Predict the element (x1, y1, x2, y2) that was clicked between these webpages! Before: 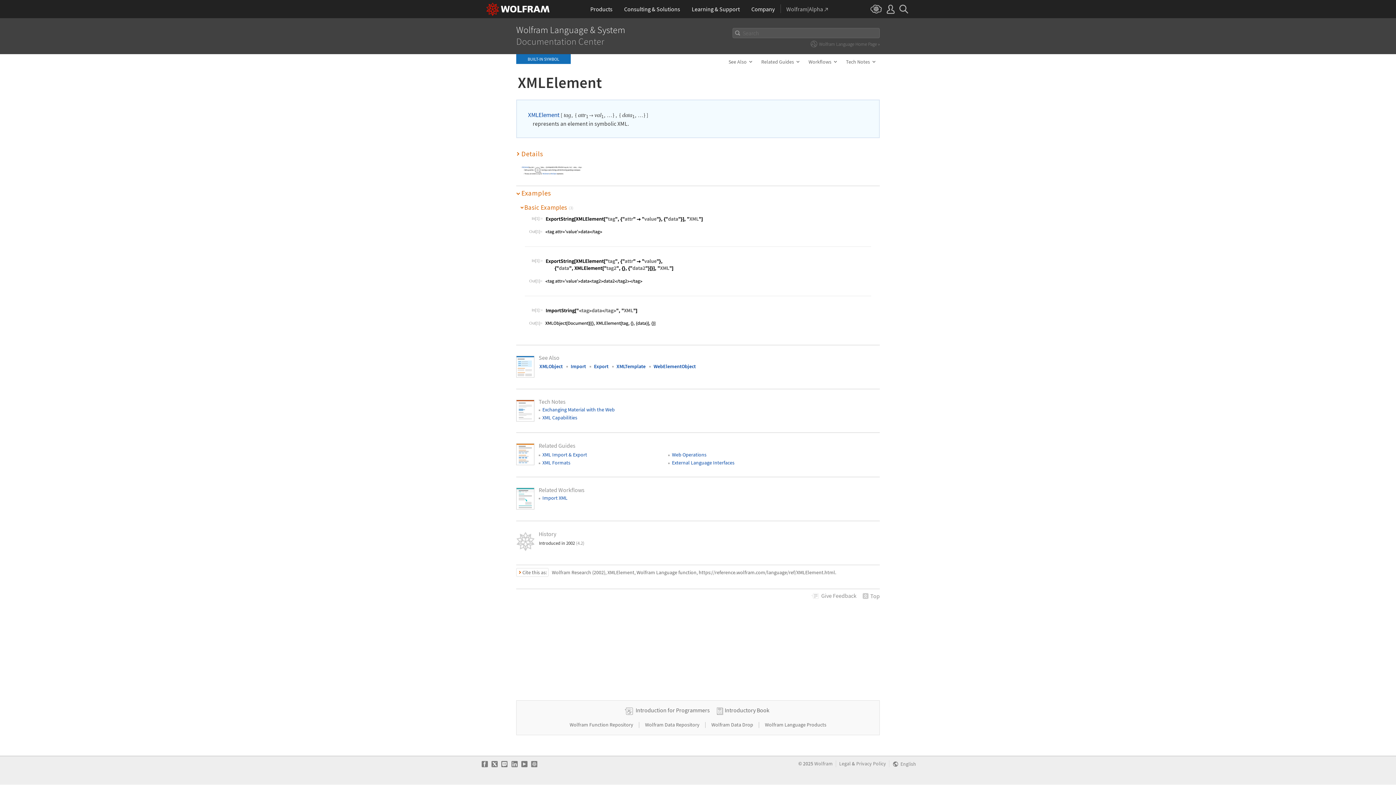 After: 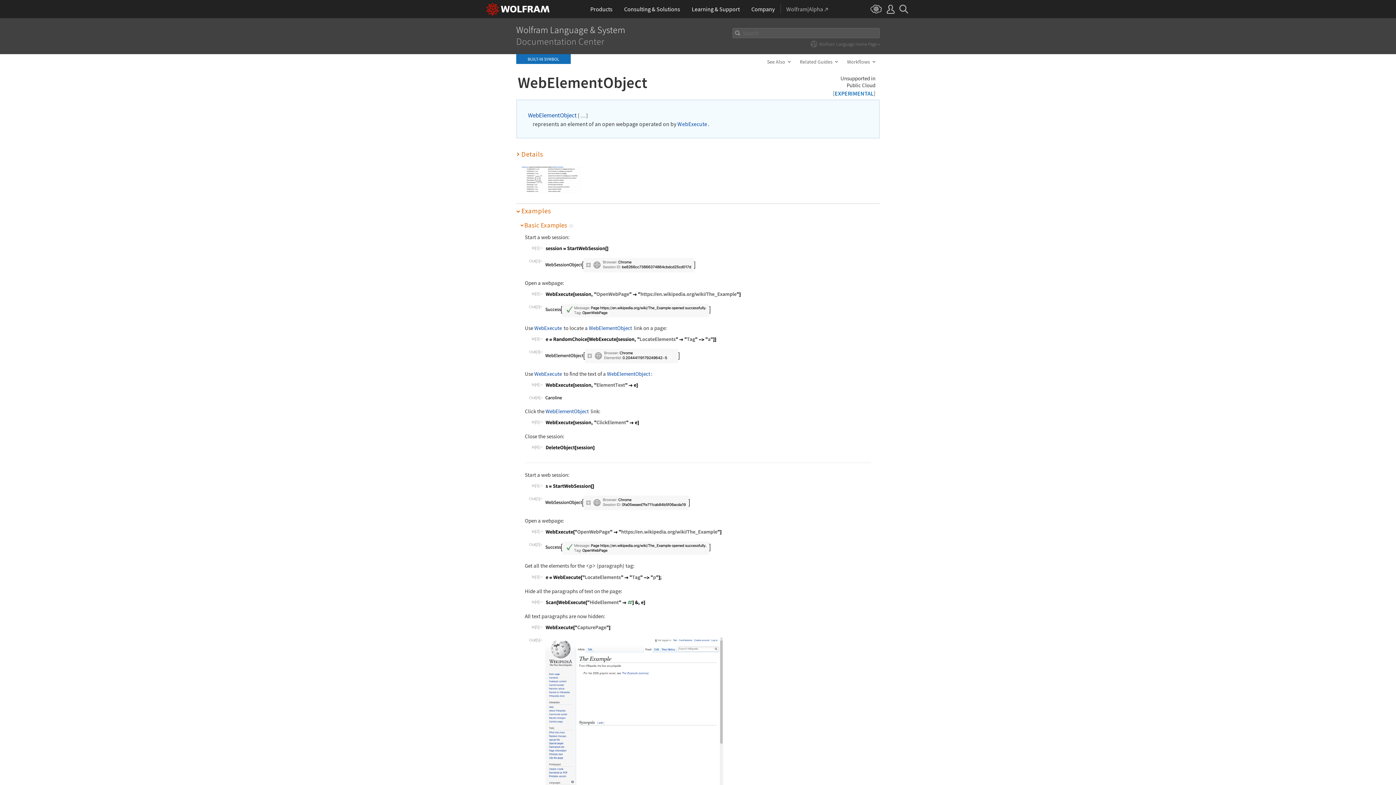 Action: label: WebElementObject bbox: (653, 363, 695, 369)